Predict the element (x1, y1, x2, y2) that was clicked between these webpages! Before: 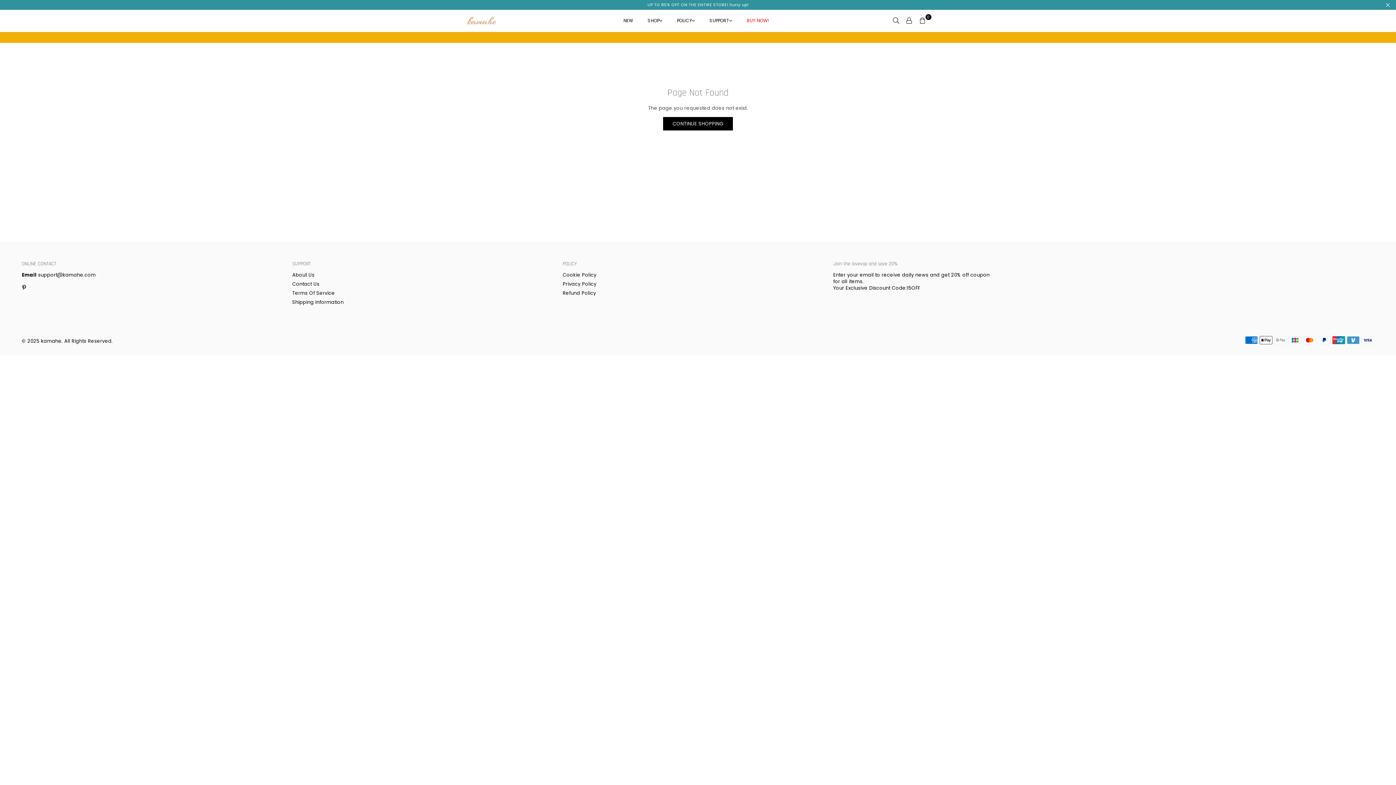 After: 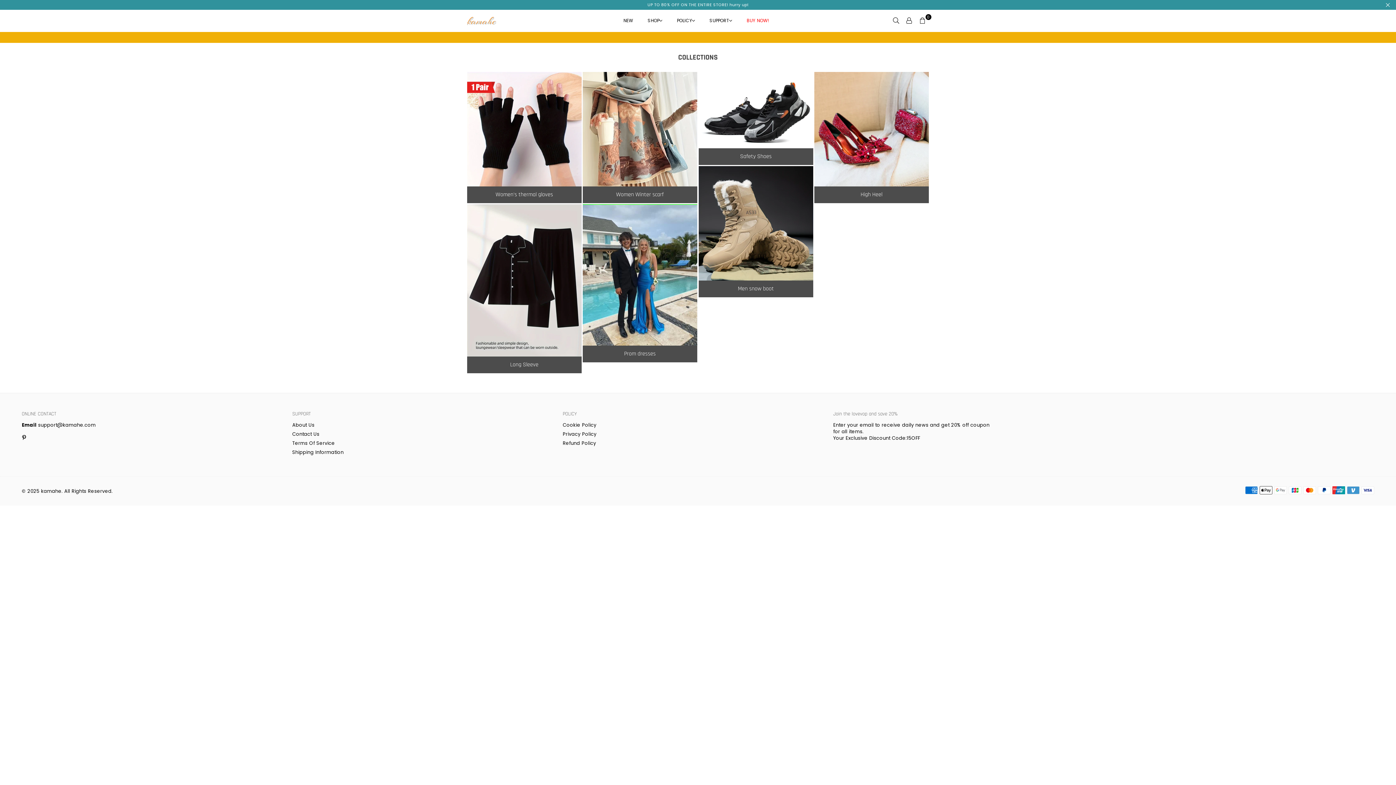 Action: bbox: (741, 11, 774, 29) label: BUY NOW!